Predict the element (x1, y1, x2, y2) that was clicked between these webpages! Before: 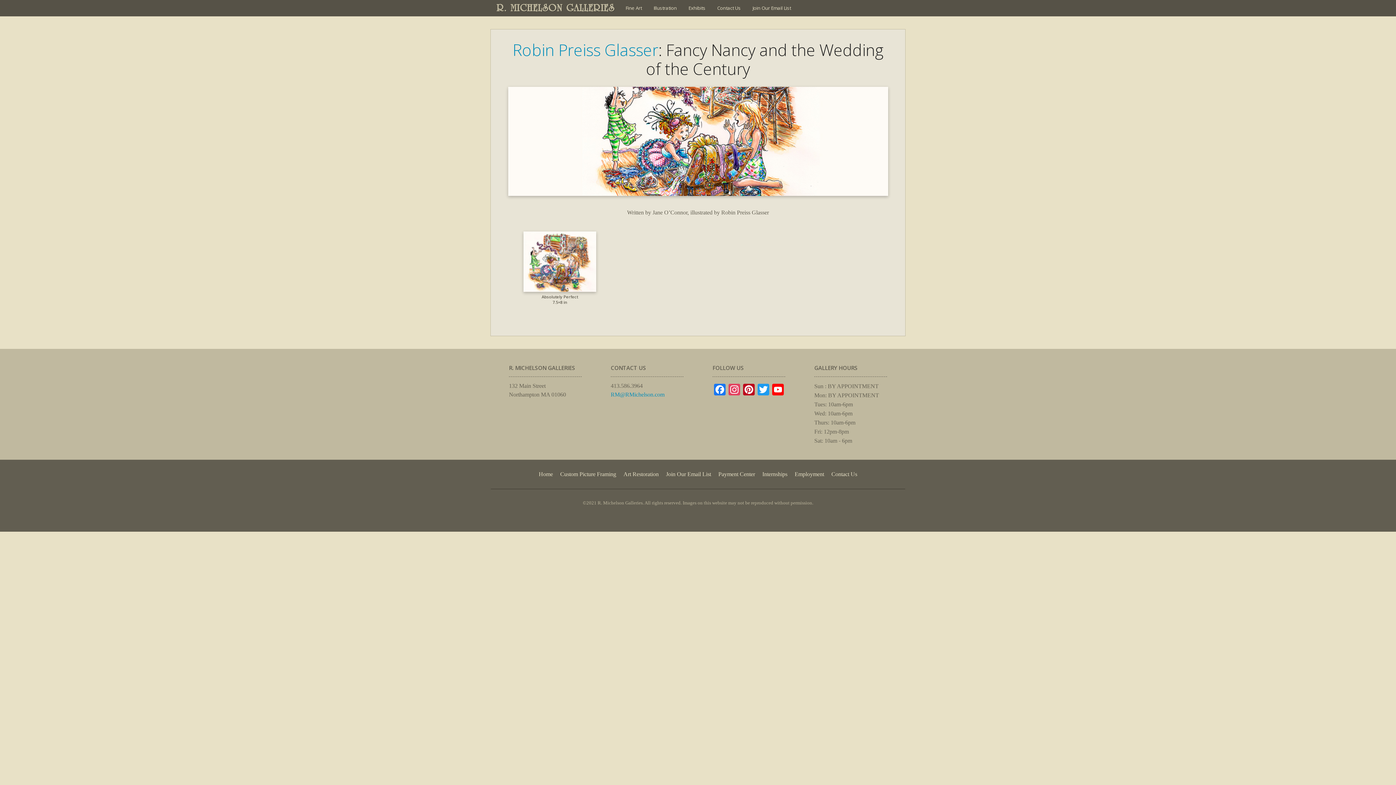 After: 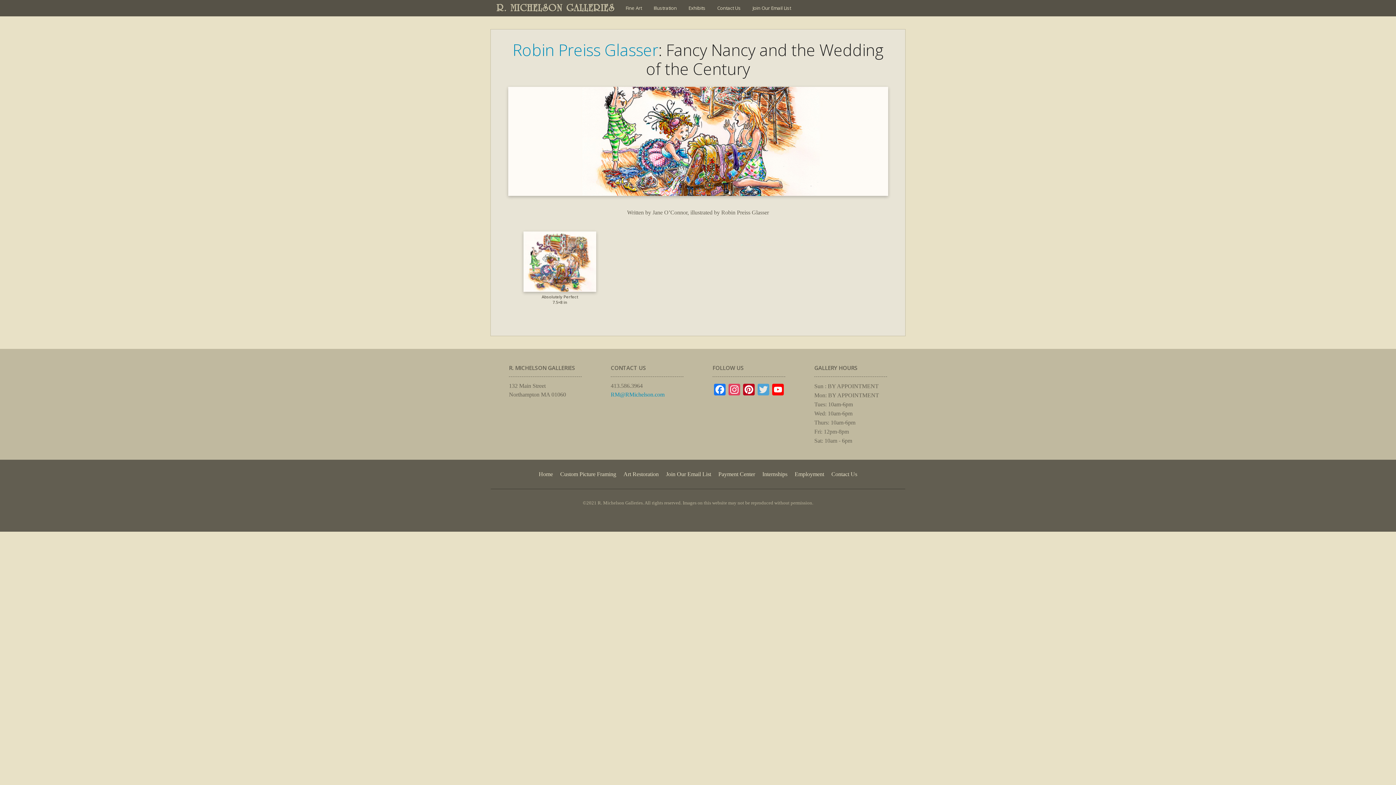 Action: bbox: (756, 384, 770, 397) label: Twitter